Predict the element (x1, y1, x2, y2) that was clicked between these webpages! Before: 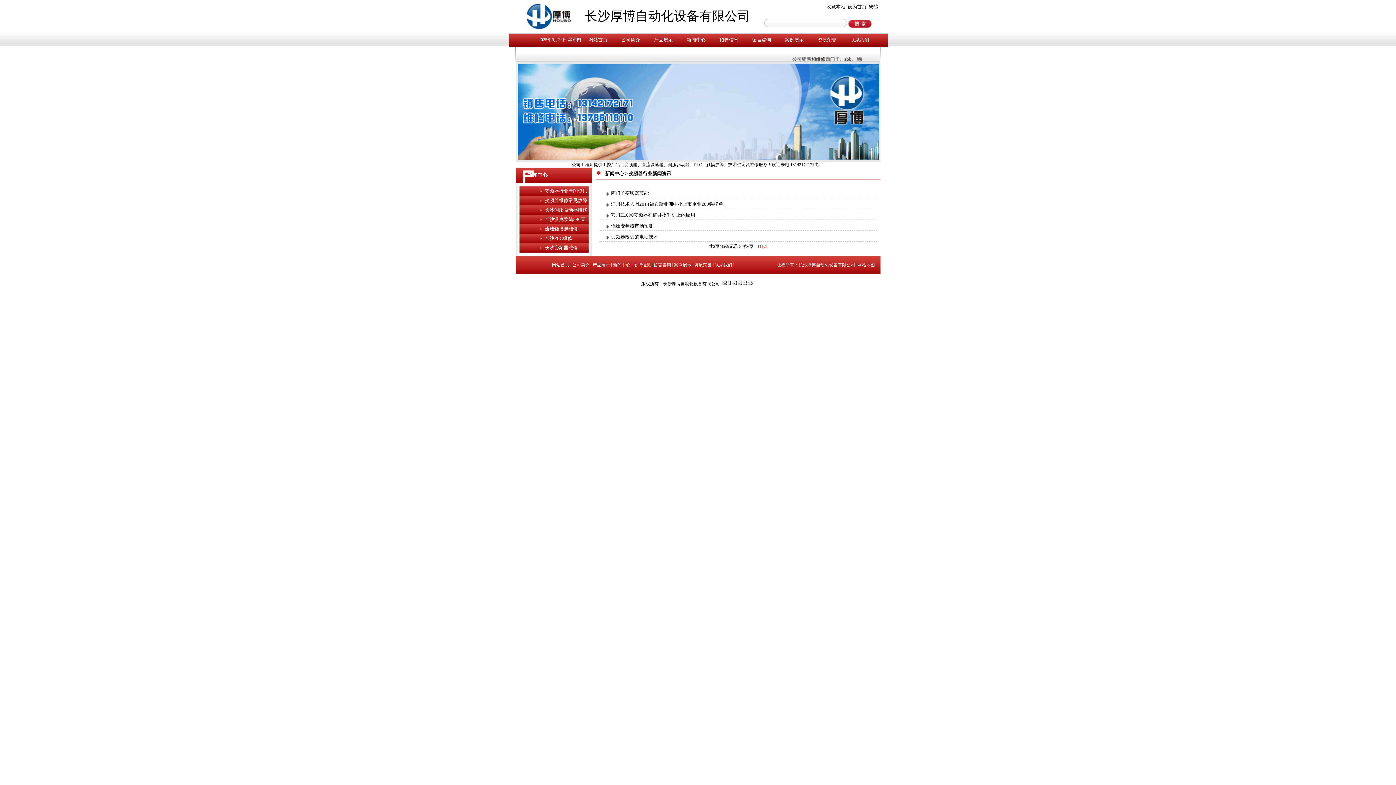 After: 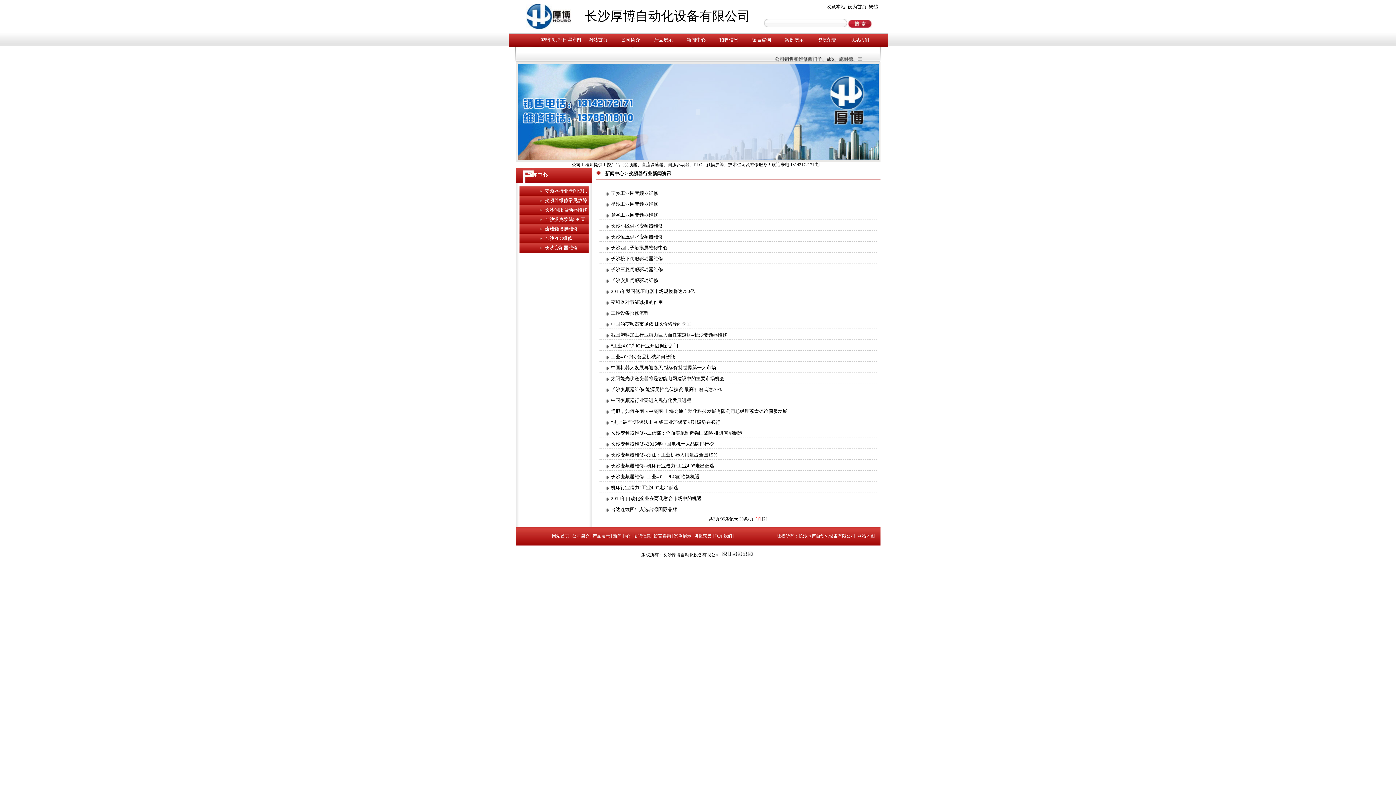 Action: label: [1] bbox: (755, 243, 761, 249)